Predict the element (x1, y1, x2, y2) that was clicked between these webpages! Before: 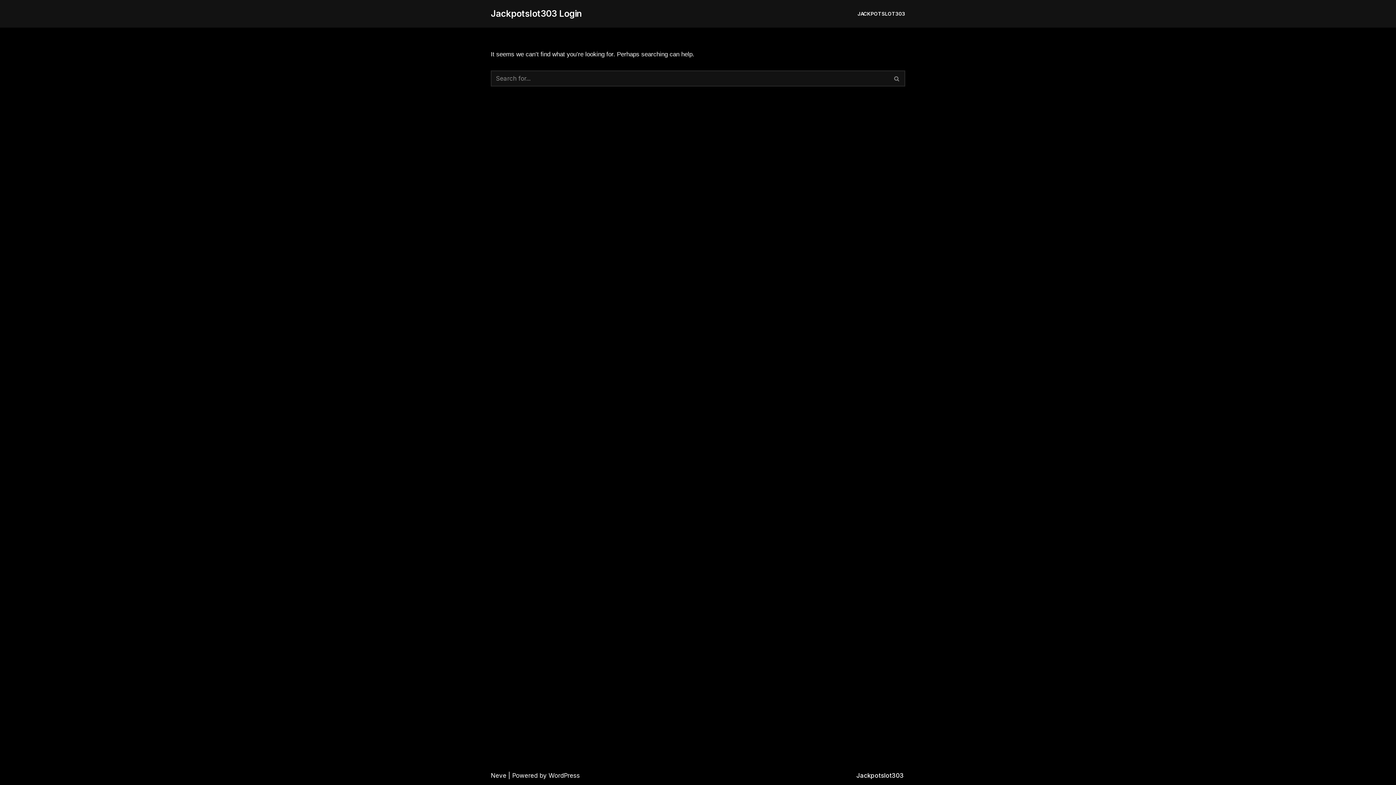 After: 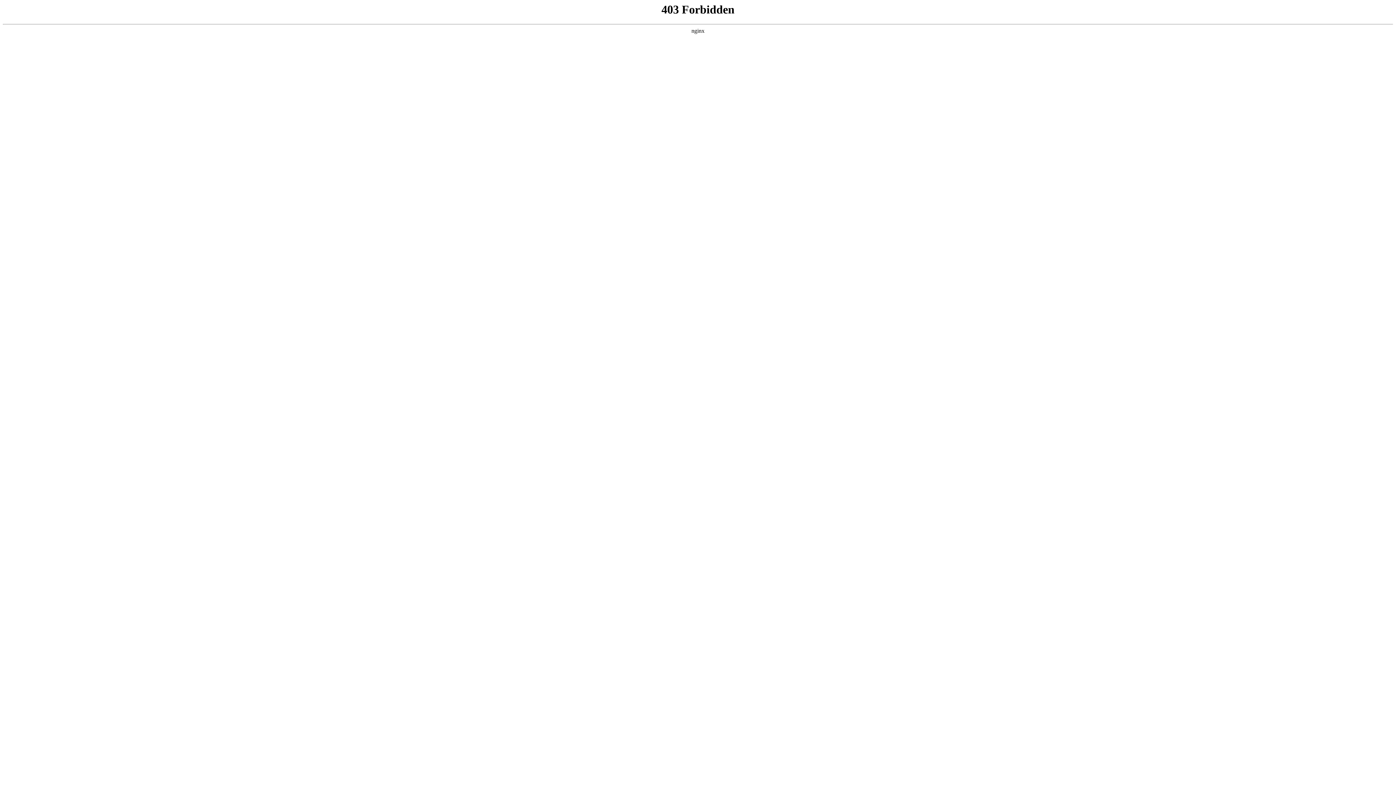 Action: label: WordPress bbox: (548, 772, 580, 779)